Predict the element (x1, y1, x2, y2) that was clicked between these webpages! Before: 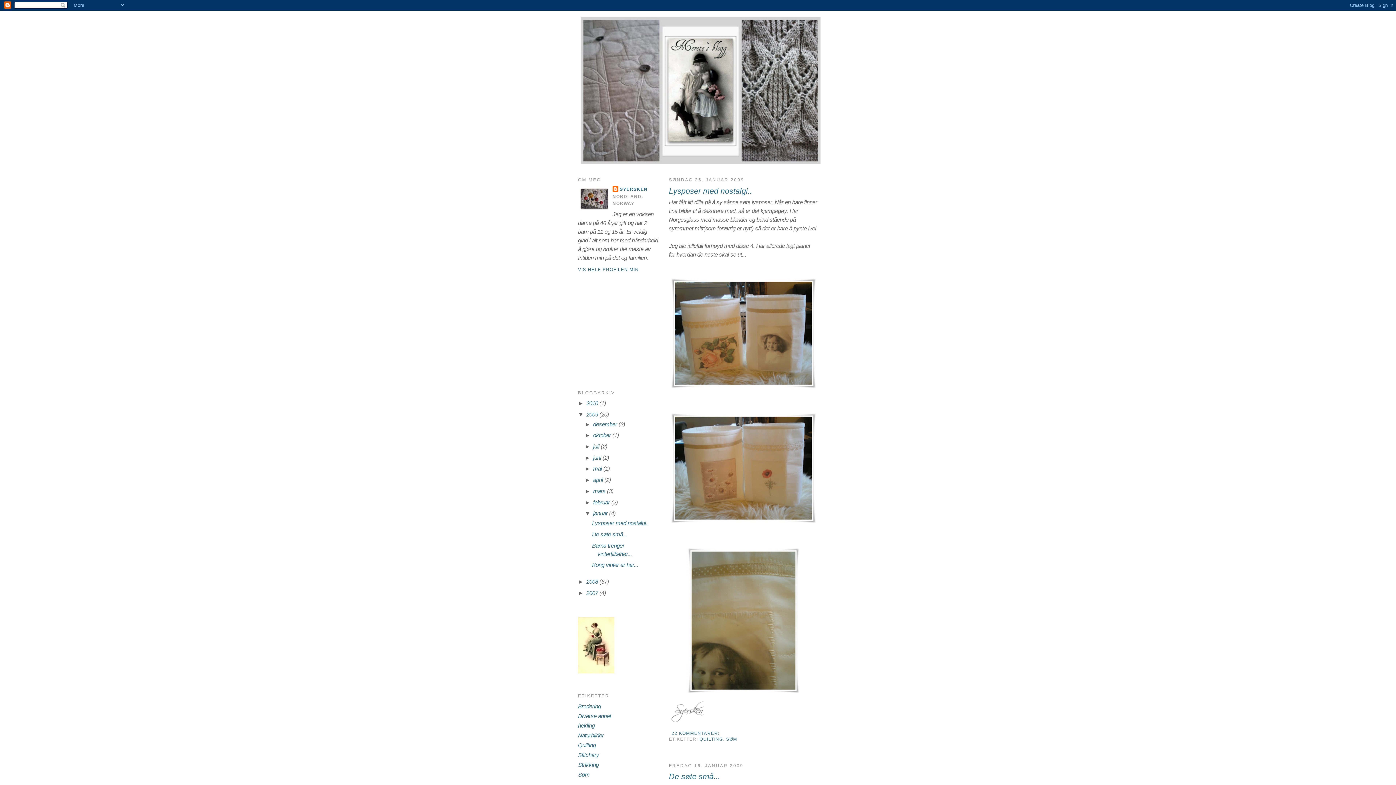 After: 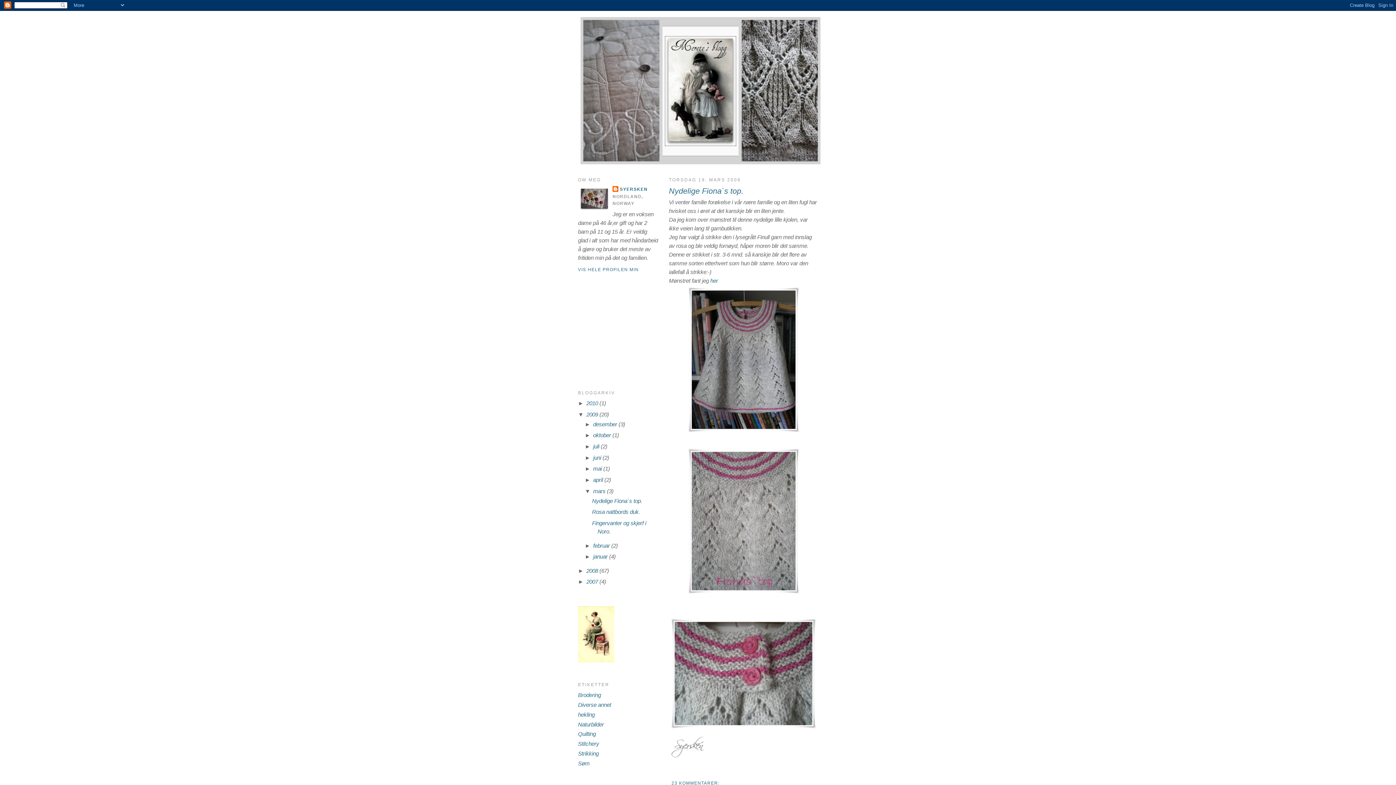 Action: bbox: (593, 488, 607, 494) label: mars 